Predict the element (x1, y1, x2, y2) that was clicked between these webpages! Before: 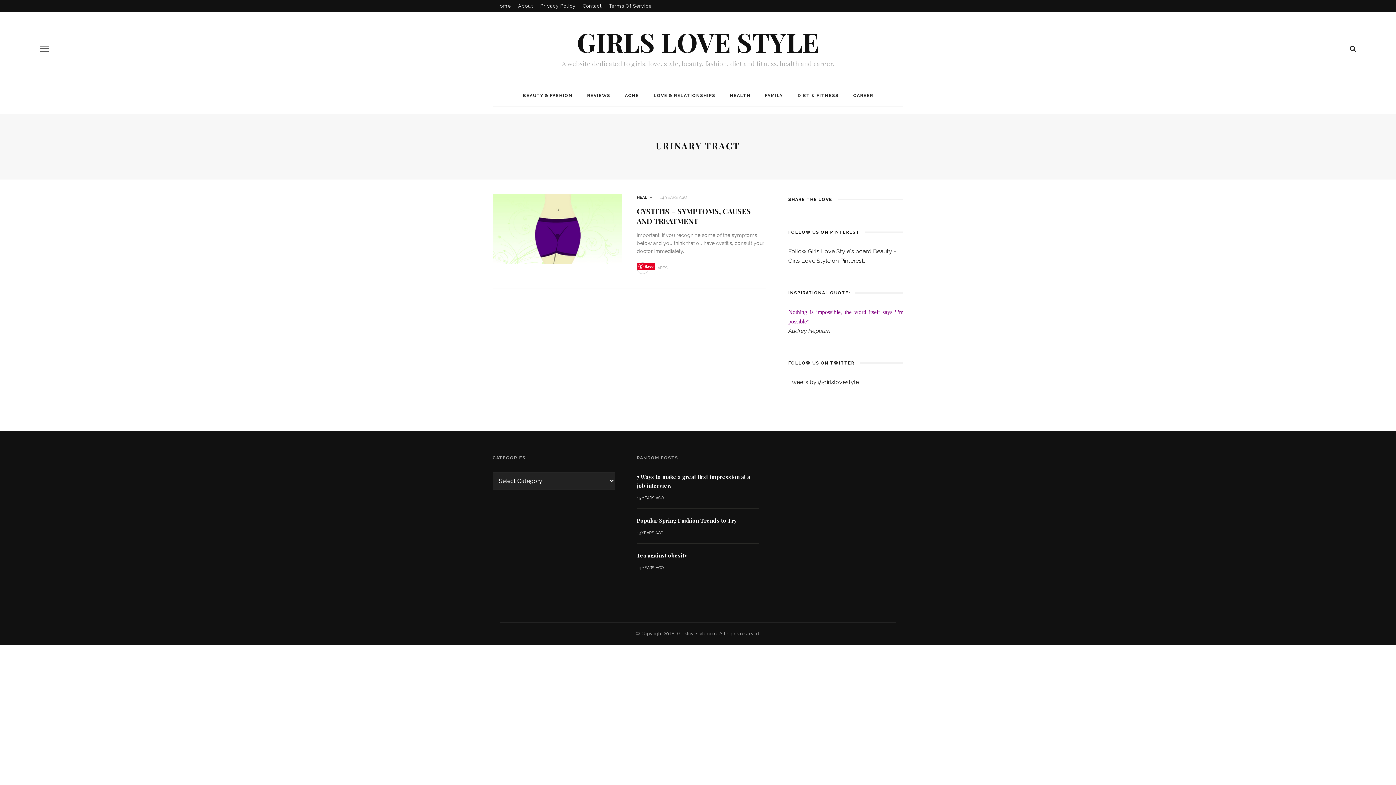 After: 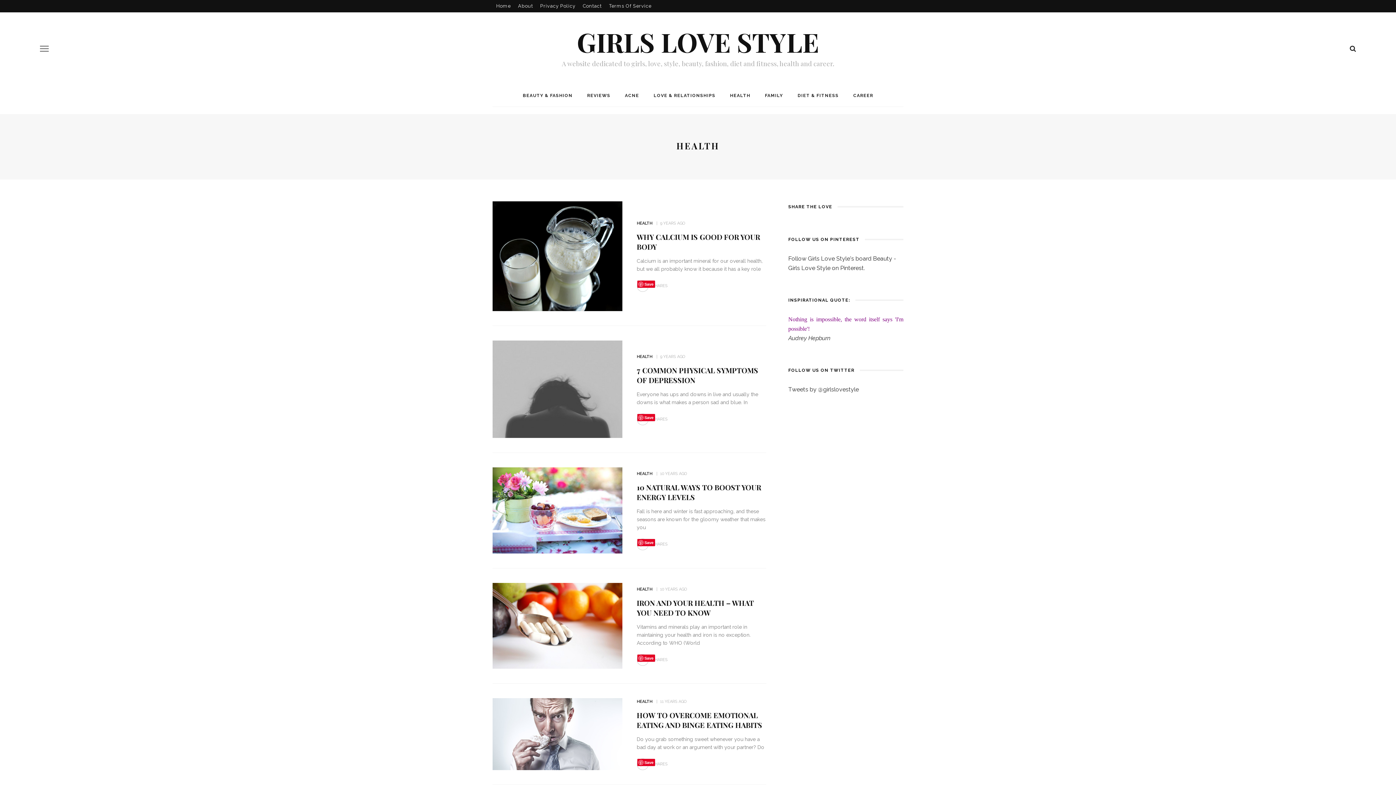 Action: label: HEALTH bbox: (722, 84, 757, 106)